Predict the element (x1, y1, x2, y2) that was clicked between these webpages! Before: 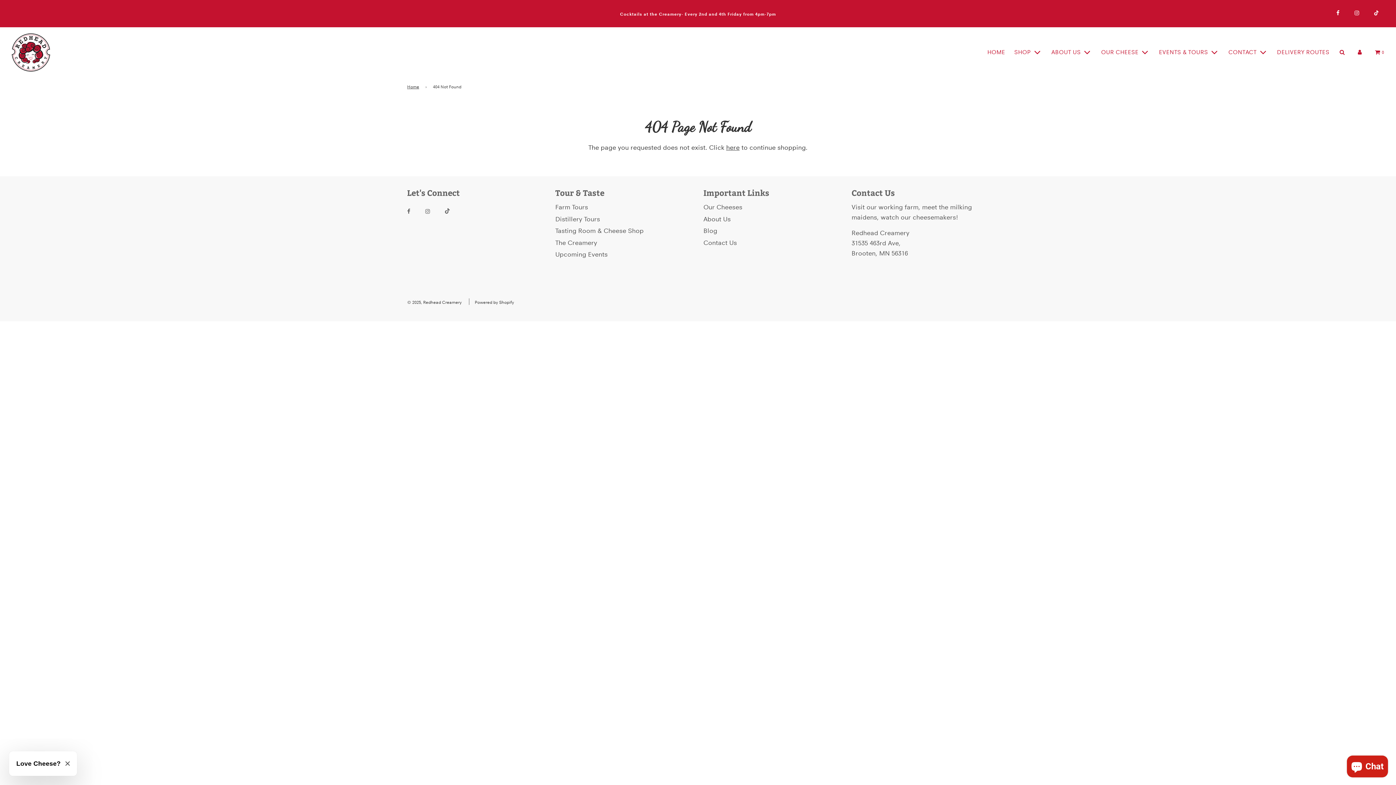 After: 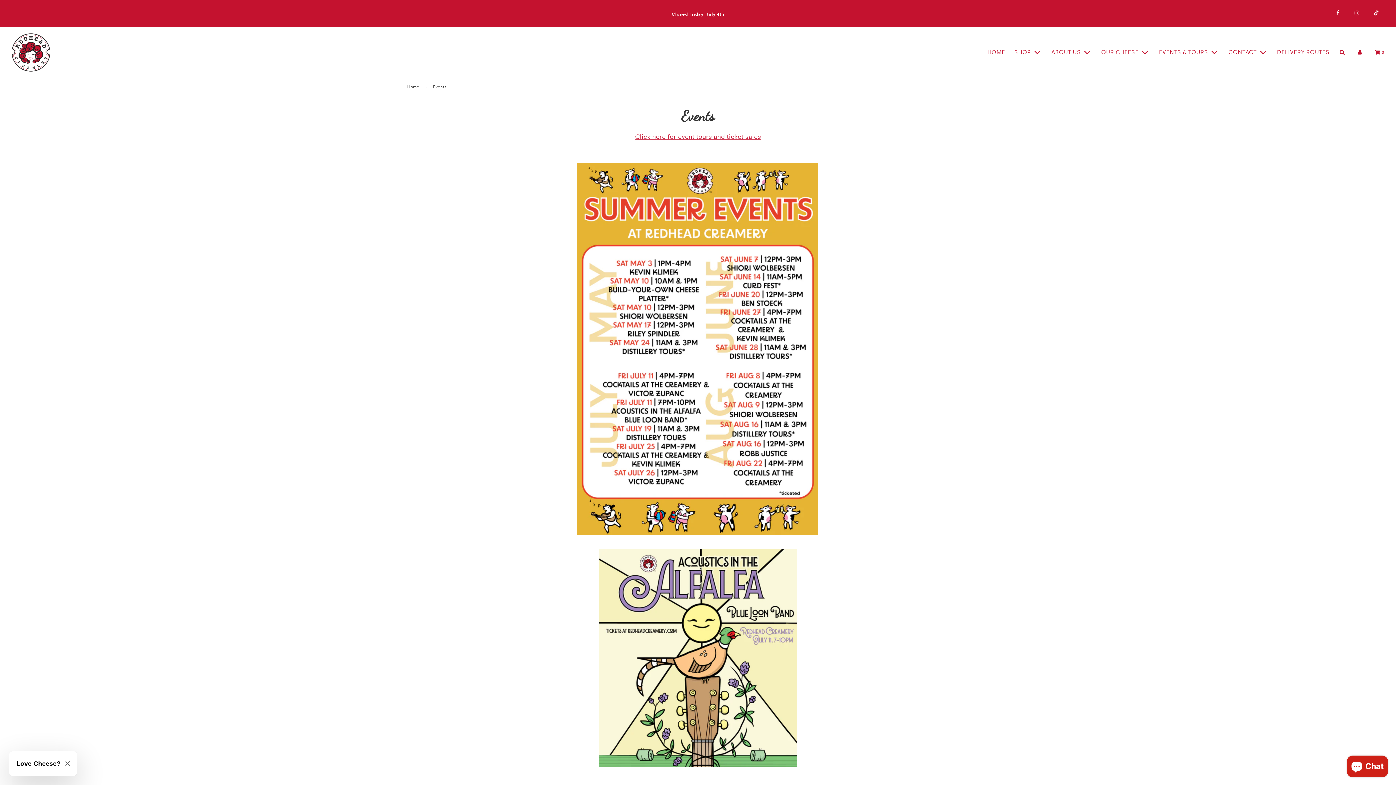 Action: bbox: (555, 251, 607, 258) label: Upcoming Events